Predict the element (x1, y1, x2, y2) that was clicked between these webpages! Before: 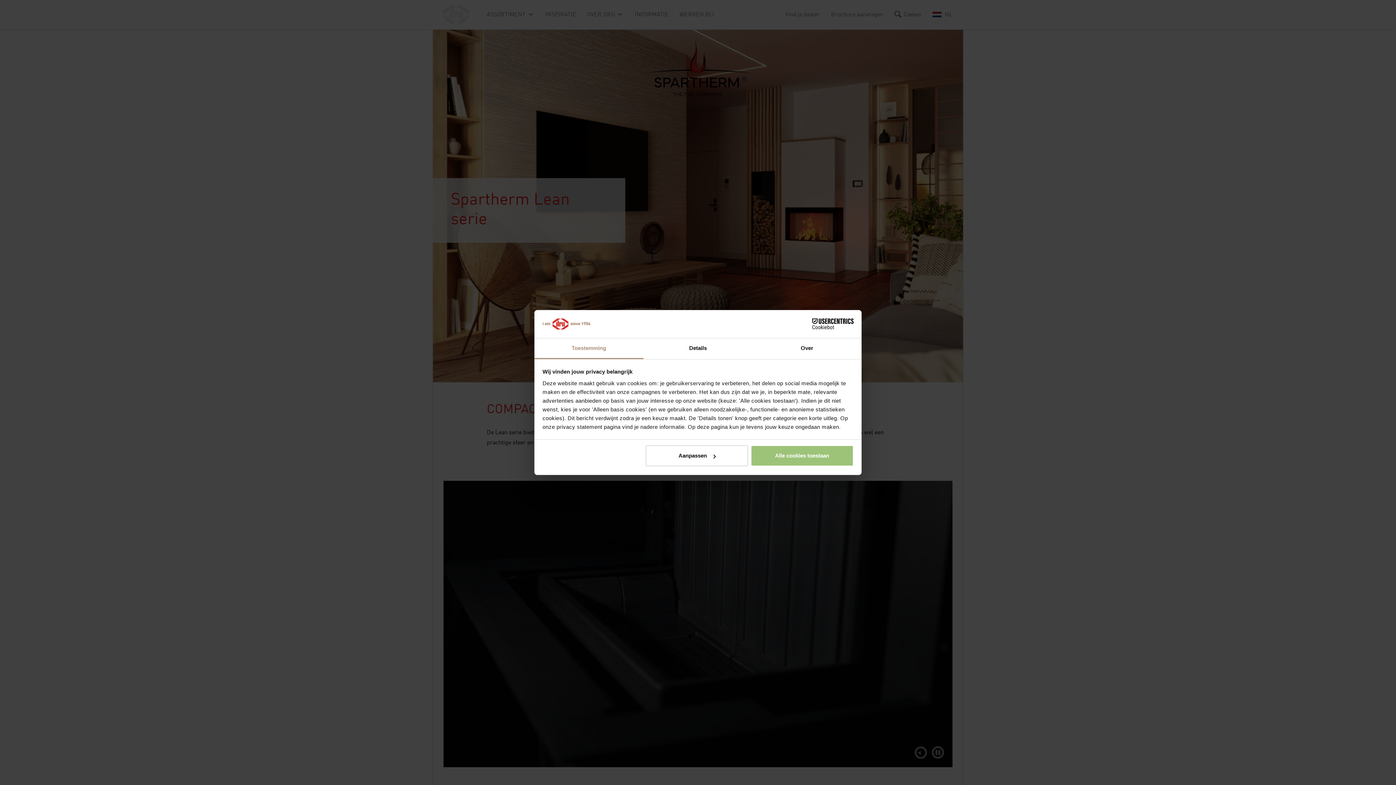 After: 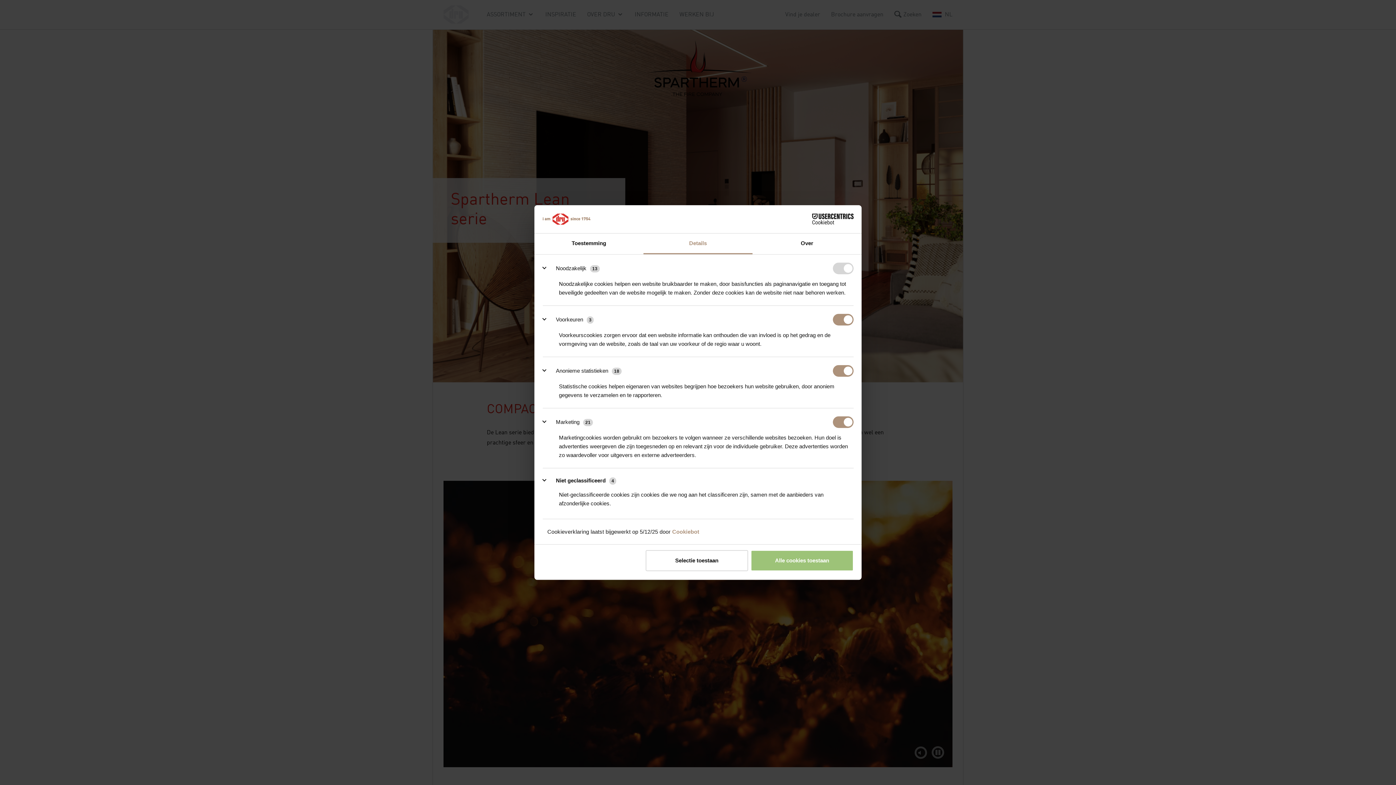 Action: label: Aanpassen bbox: (645, 445, 748, 466)